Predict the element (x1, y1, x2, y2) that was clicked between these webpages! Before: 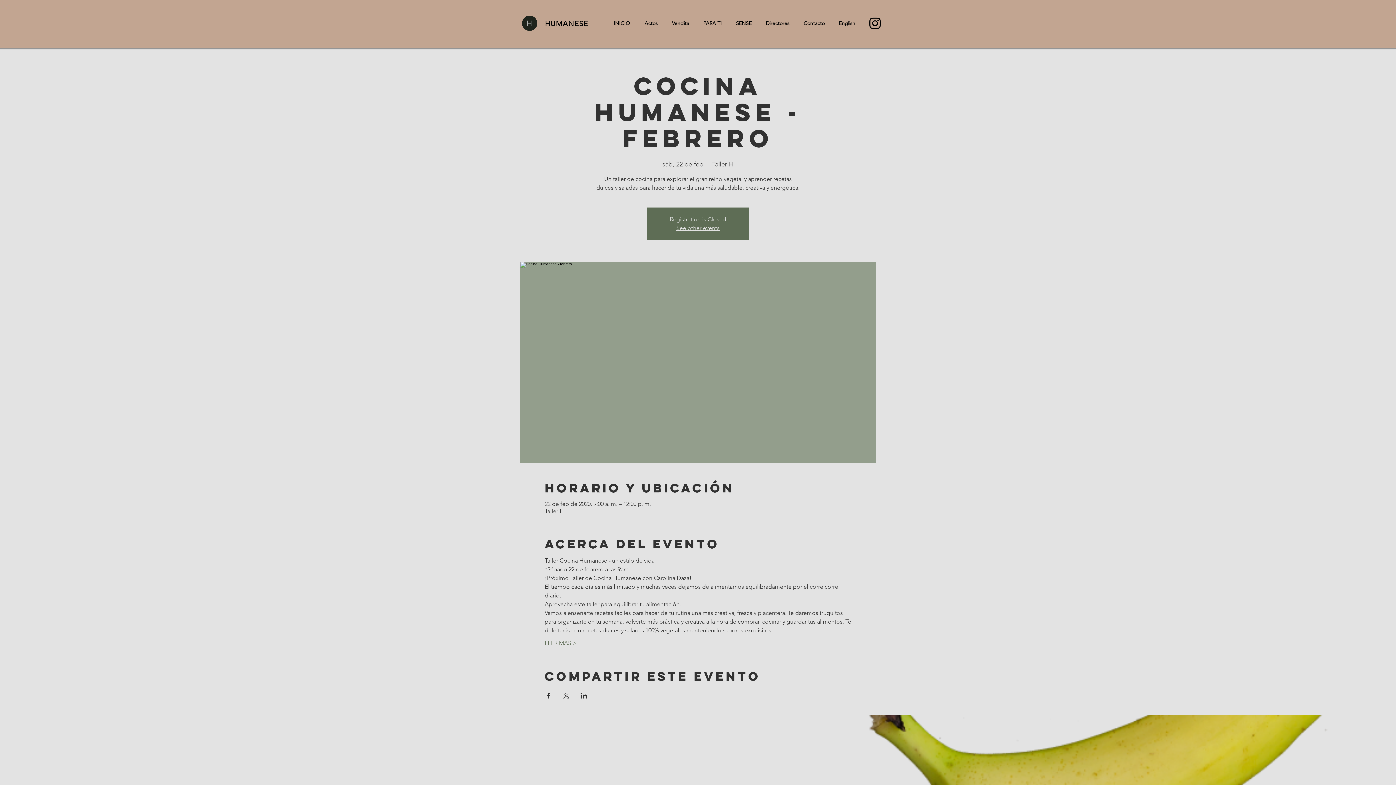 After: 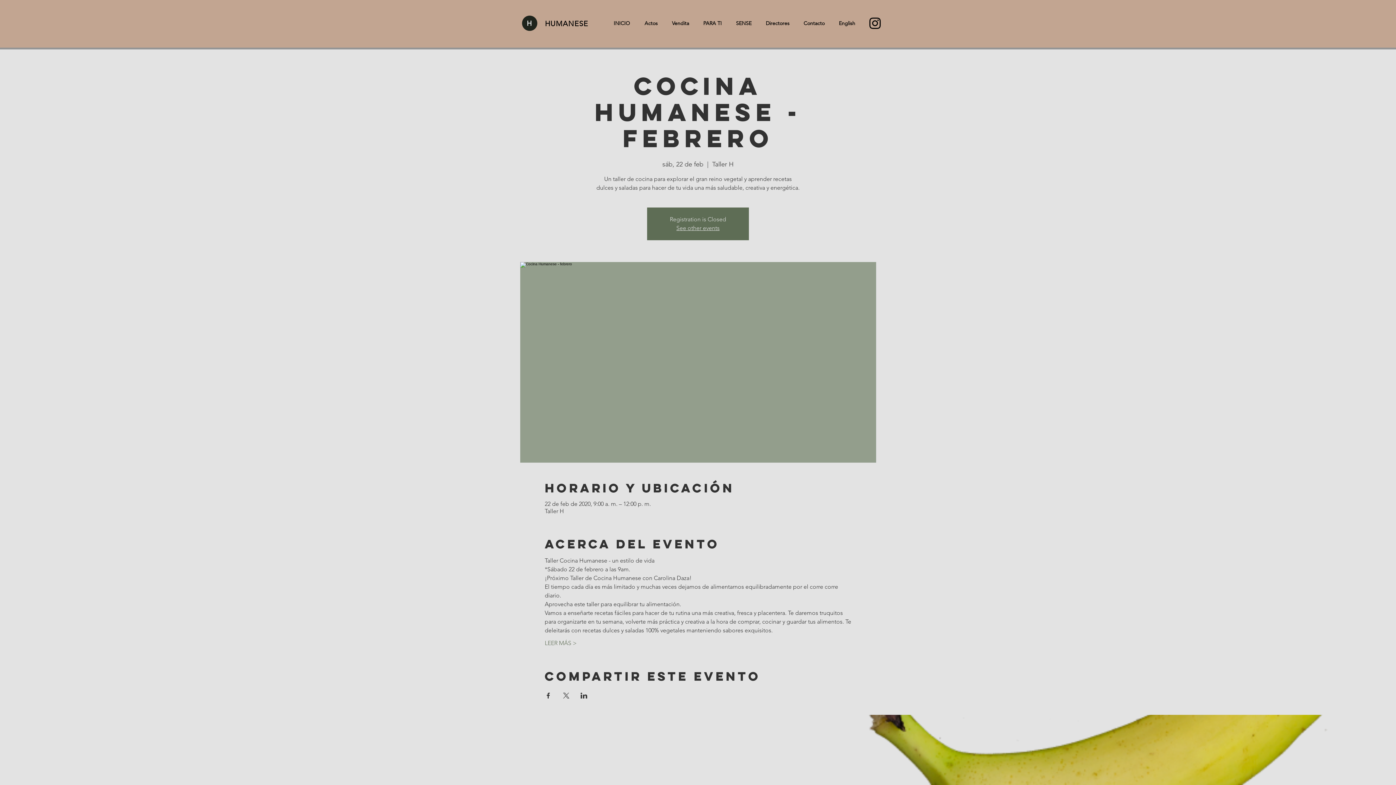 Action: label: Compartir evento en Facebook bbox: (544, 693, 551, 698)